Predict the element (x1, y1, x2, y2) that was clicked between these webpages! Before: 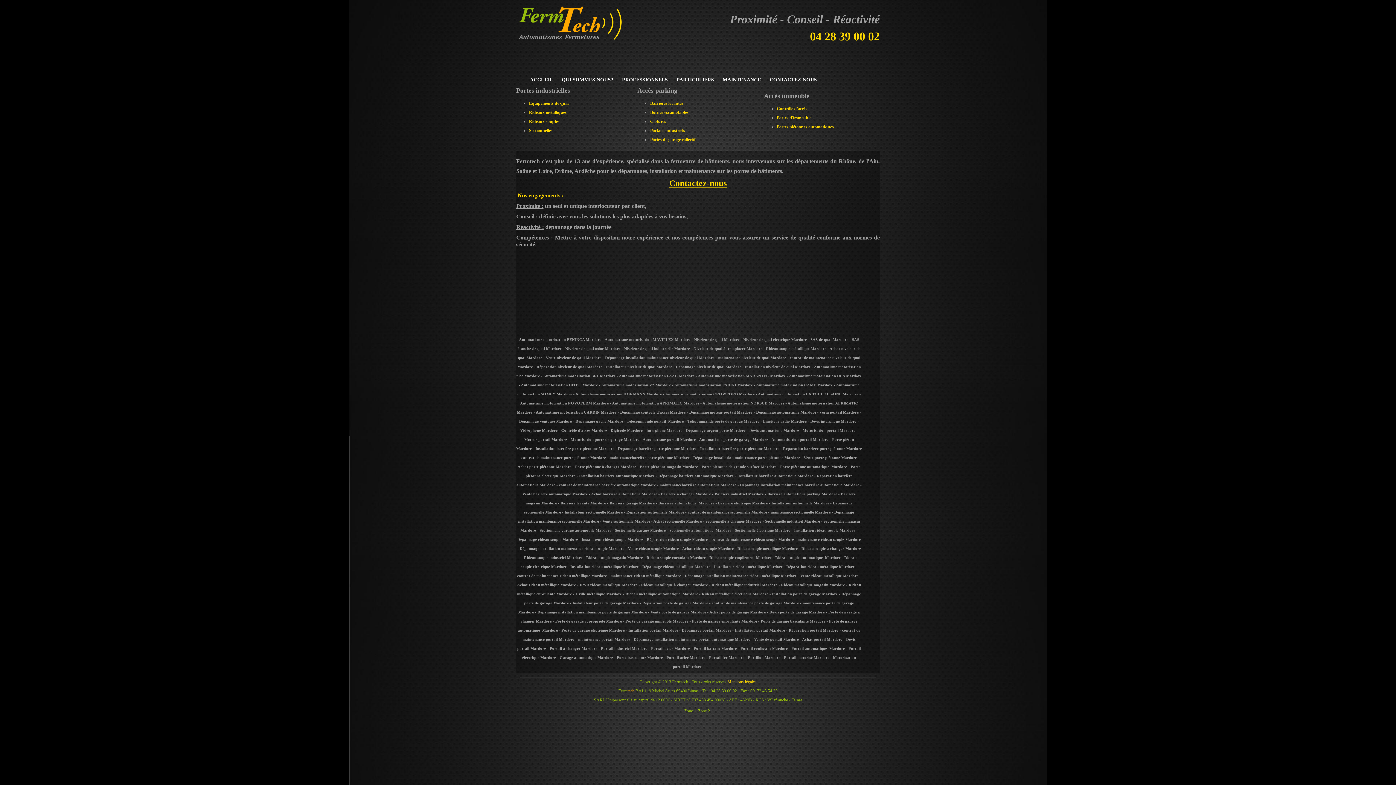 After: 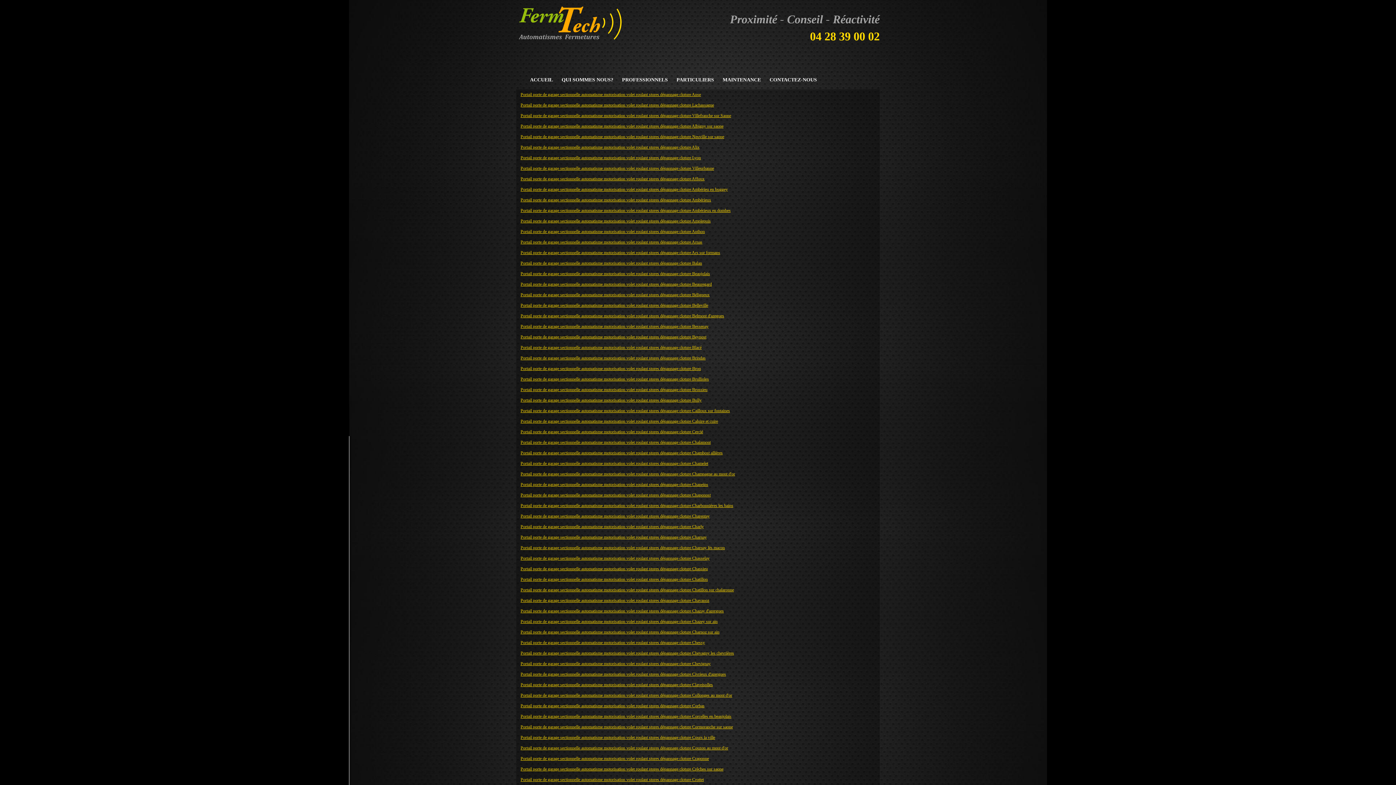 Action: bbox: (684, 708, 696, 714) label: Zone 1